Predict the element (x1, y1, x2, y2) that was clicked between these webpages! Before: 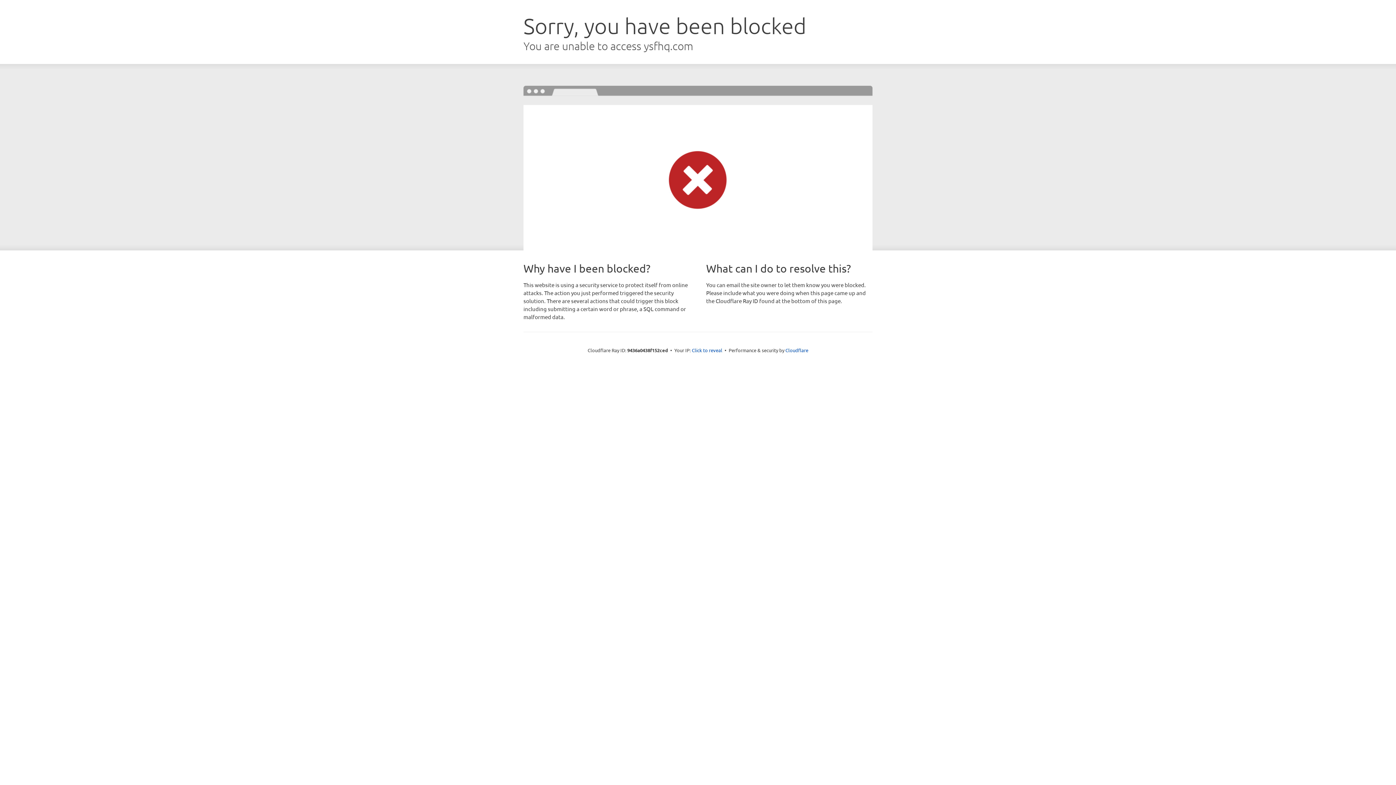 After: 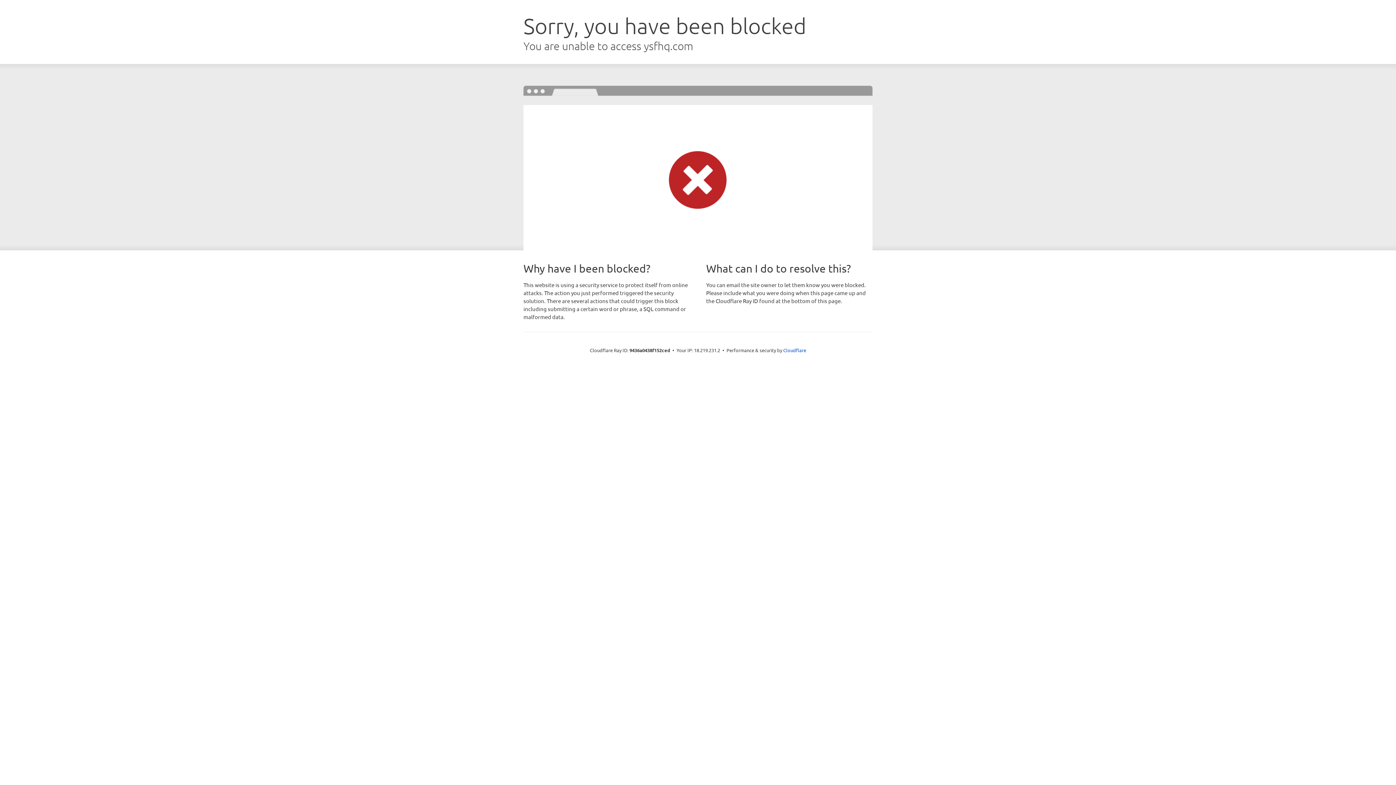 Action: bbox: (692, 346, 722, 353) label: Click to reveal